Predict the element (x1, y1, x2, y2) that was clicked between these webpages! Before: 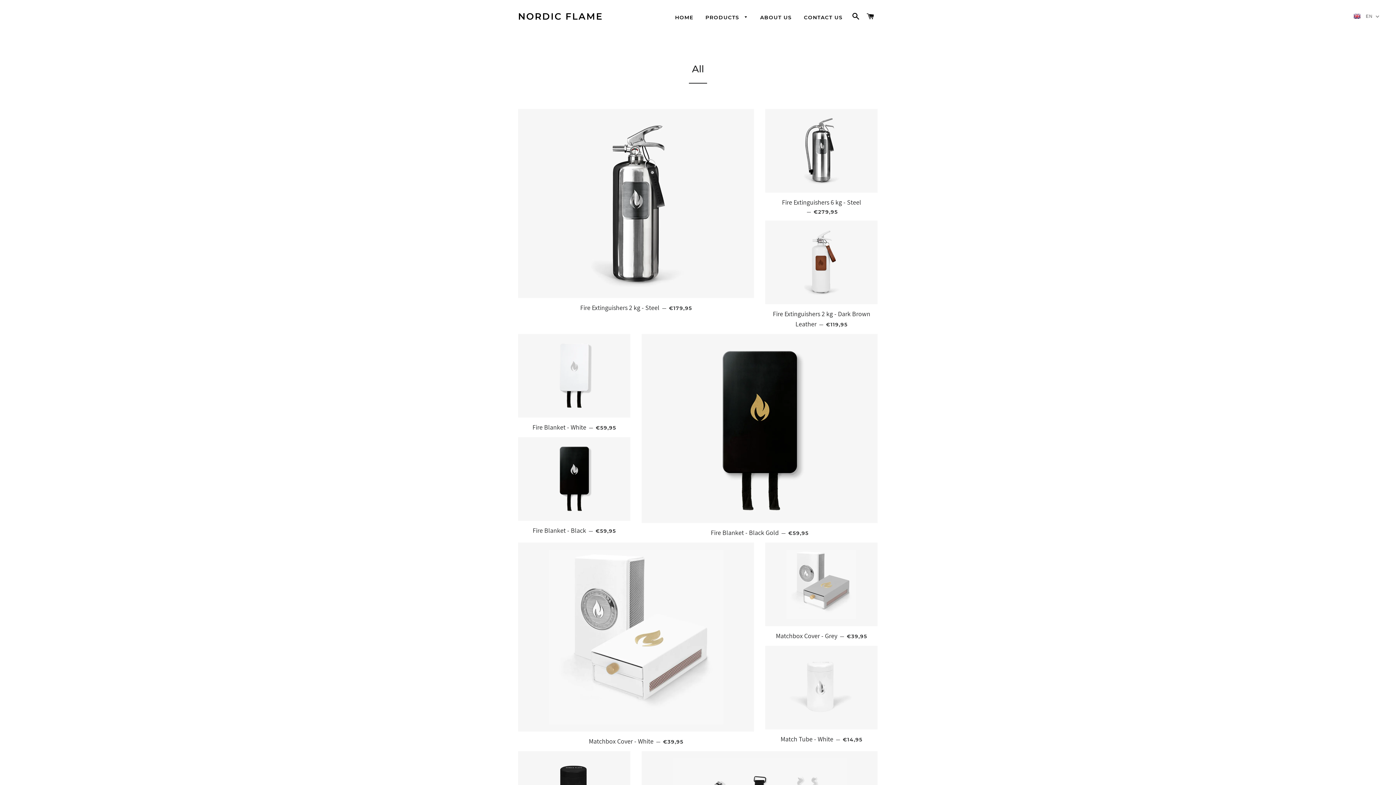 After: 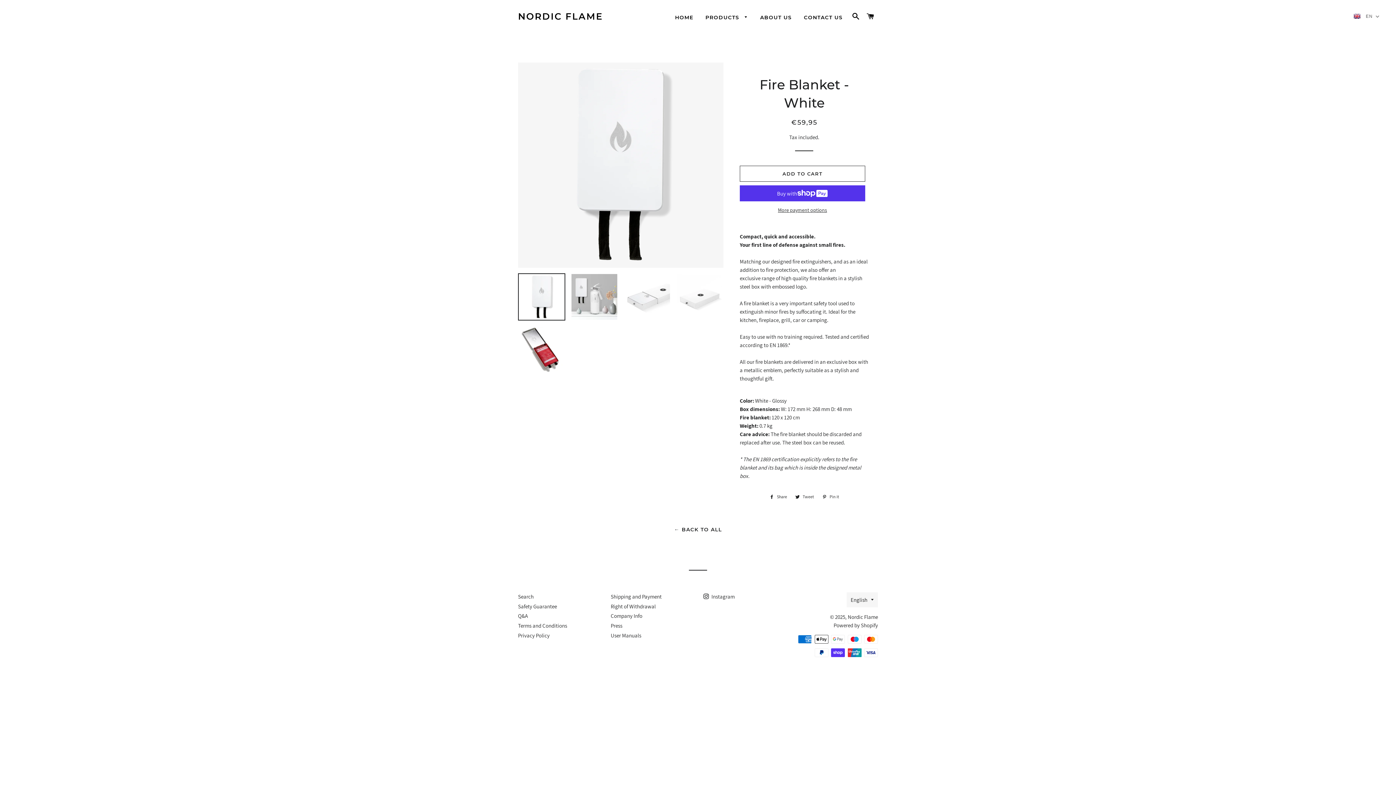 Action: bbox: (518, 334, 630, 417)